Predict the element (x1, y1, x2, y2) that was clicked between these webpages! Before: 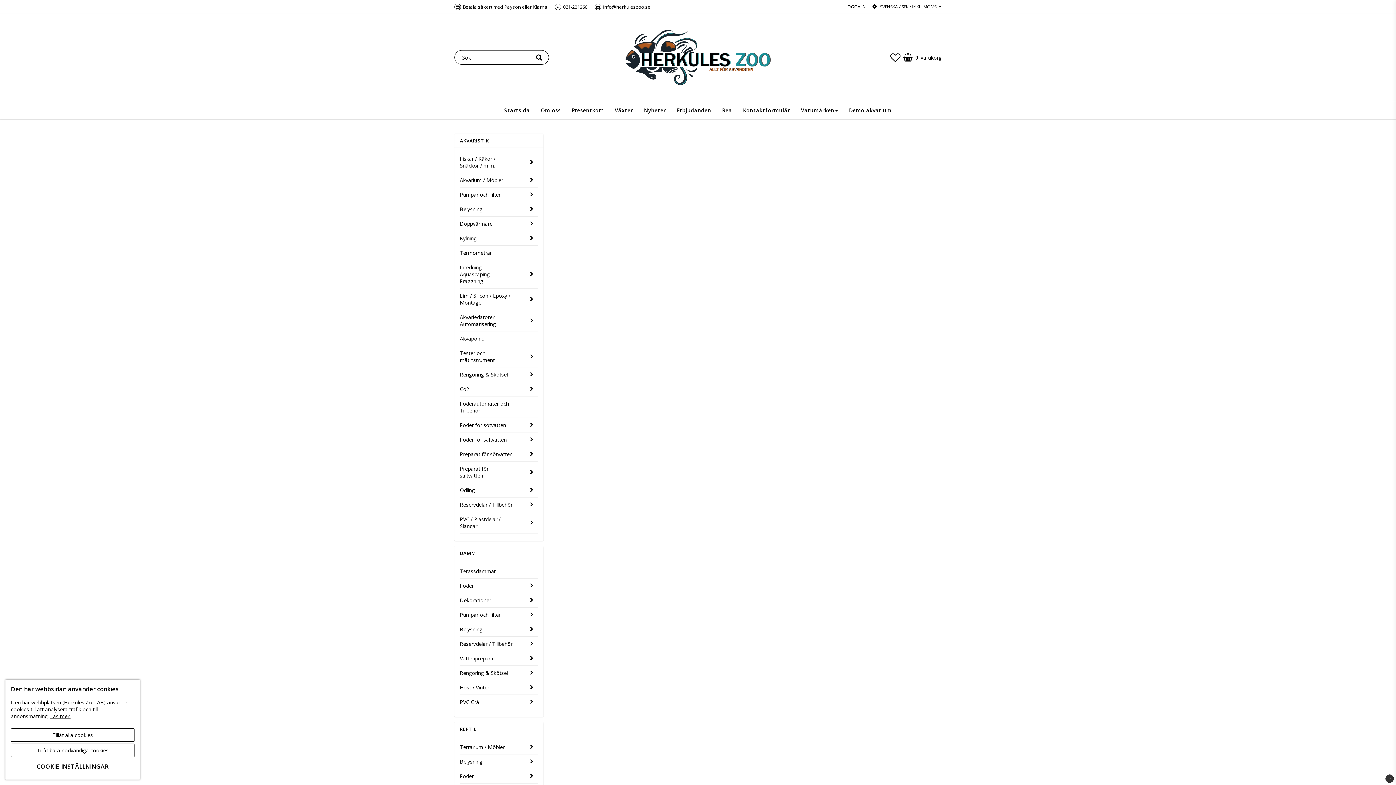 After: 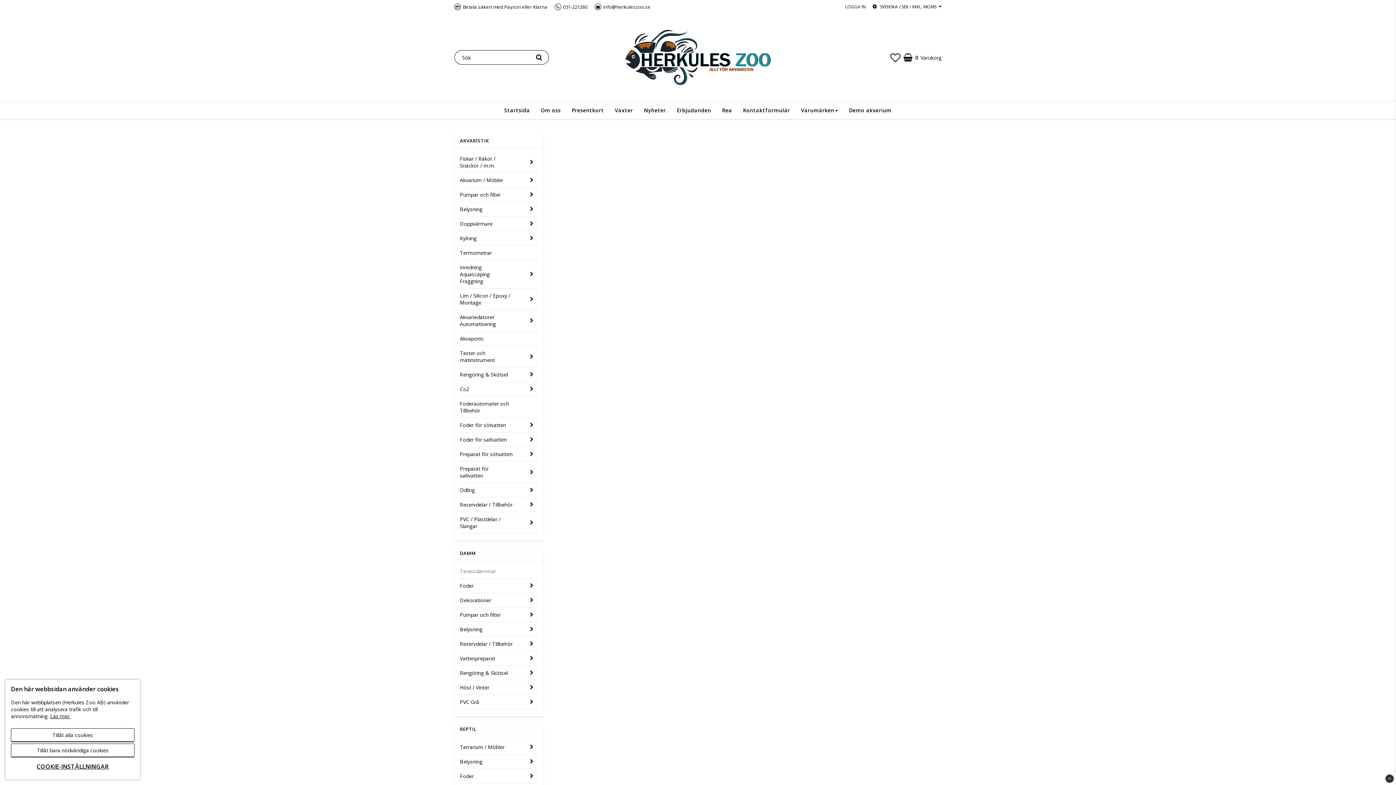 Action: label: Terassdammar bbox: (460, 564, 538, 578)